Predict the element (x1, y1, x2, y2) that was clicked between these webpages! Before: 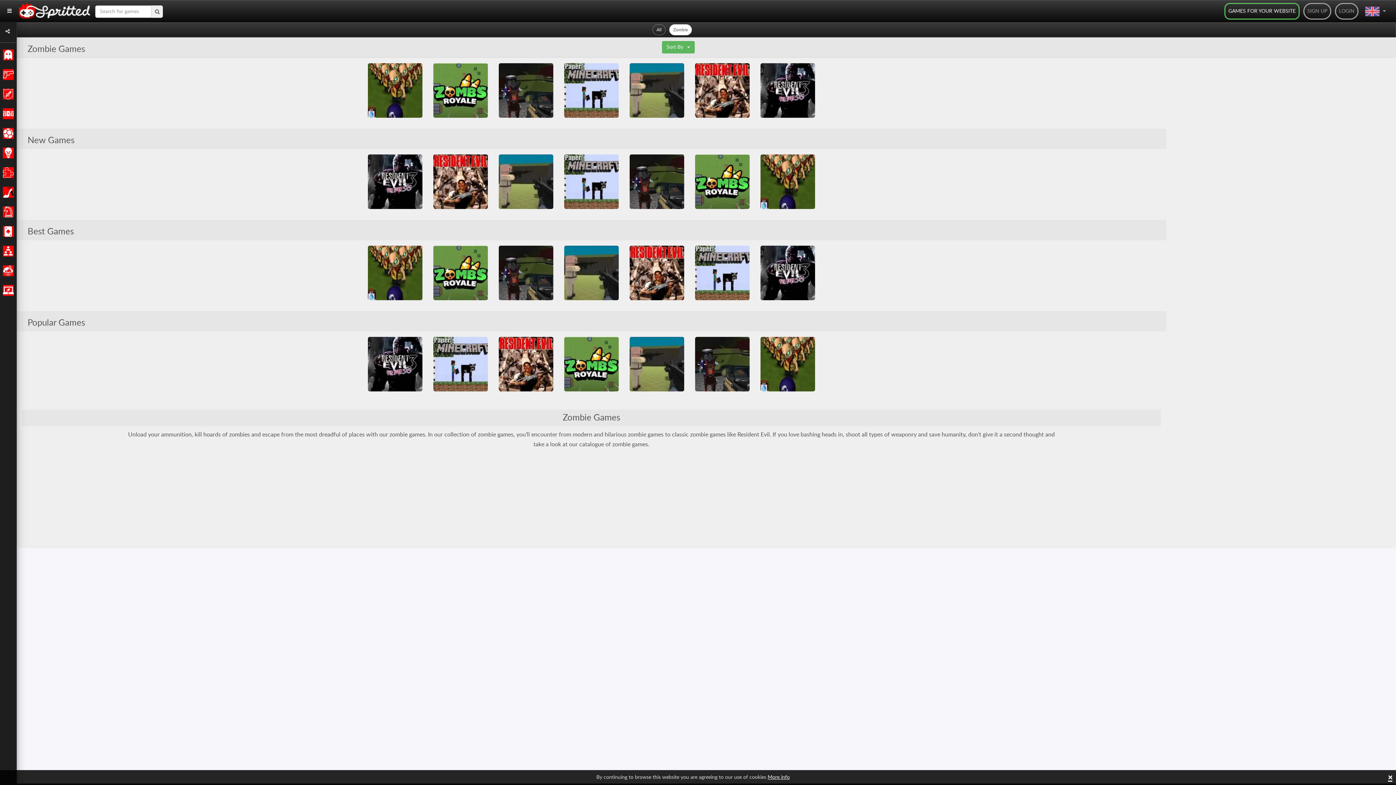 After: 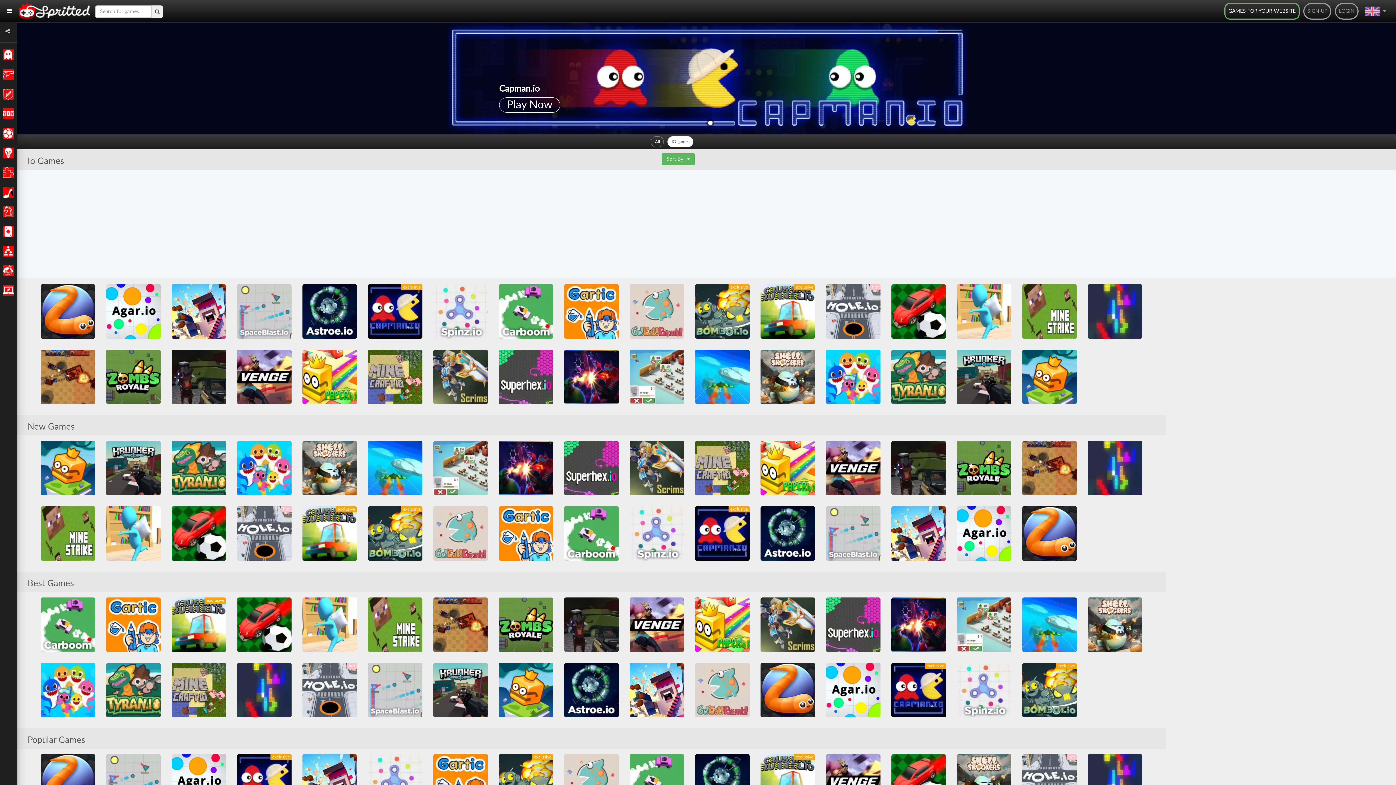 Action: bbox: (0, 282, 14, 298) label:  

IO Games